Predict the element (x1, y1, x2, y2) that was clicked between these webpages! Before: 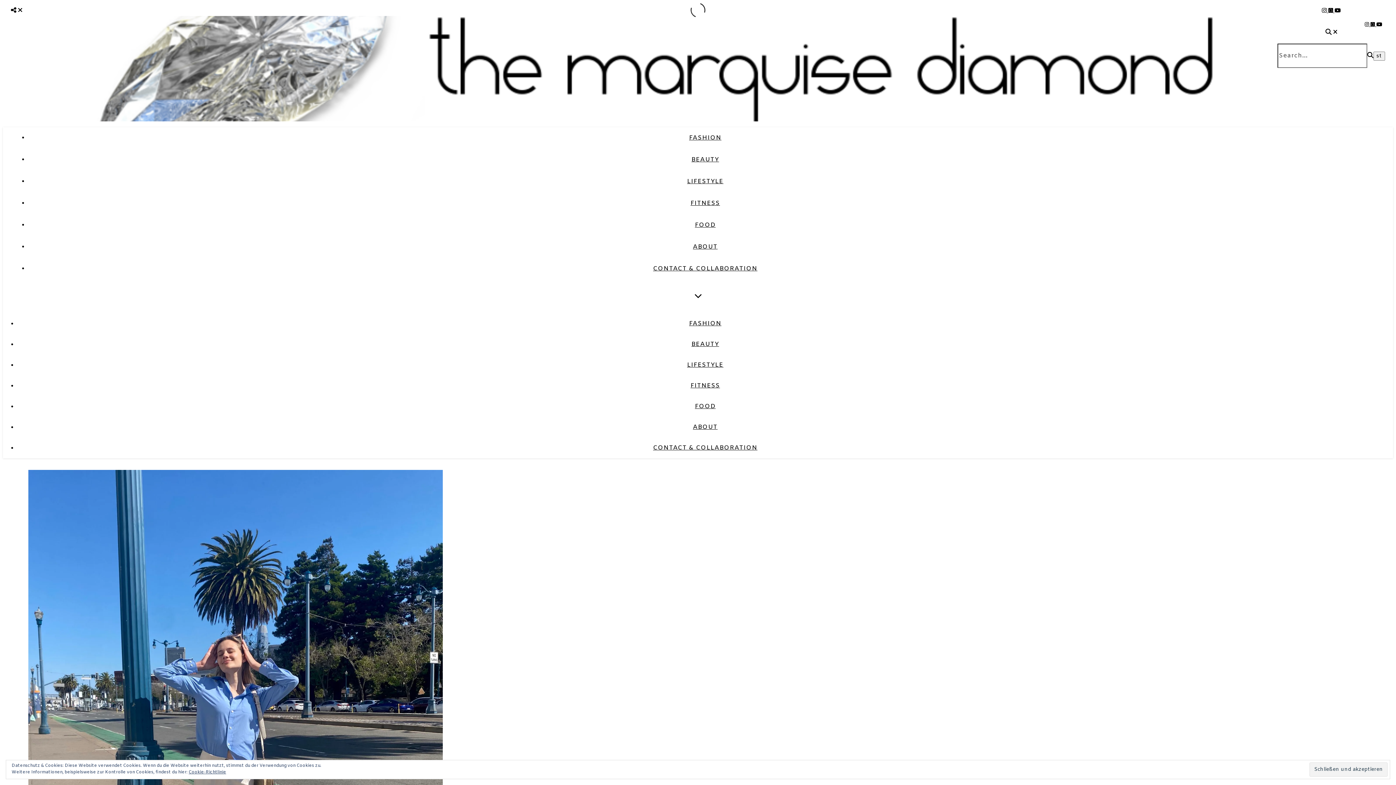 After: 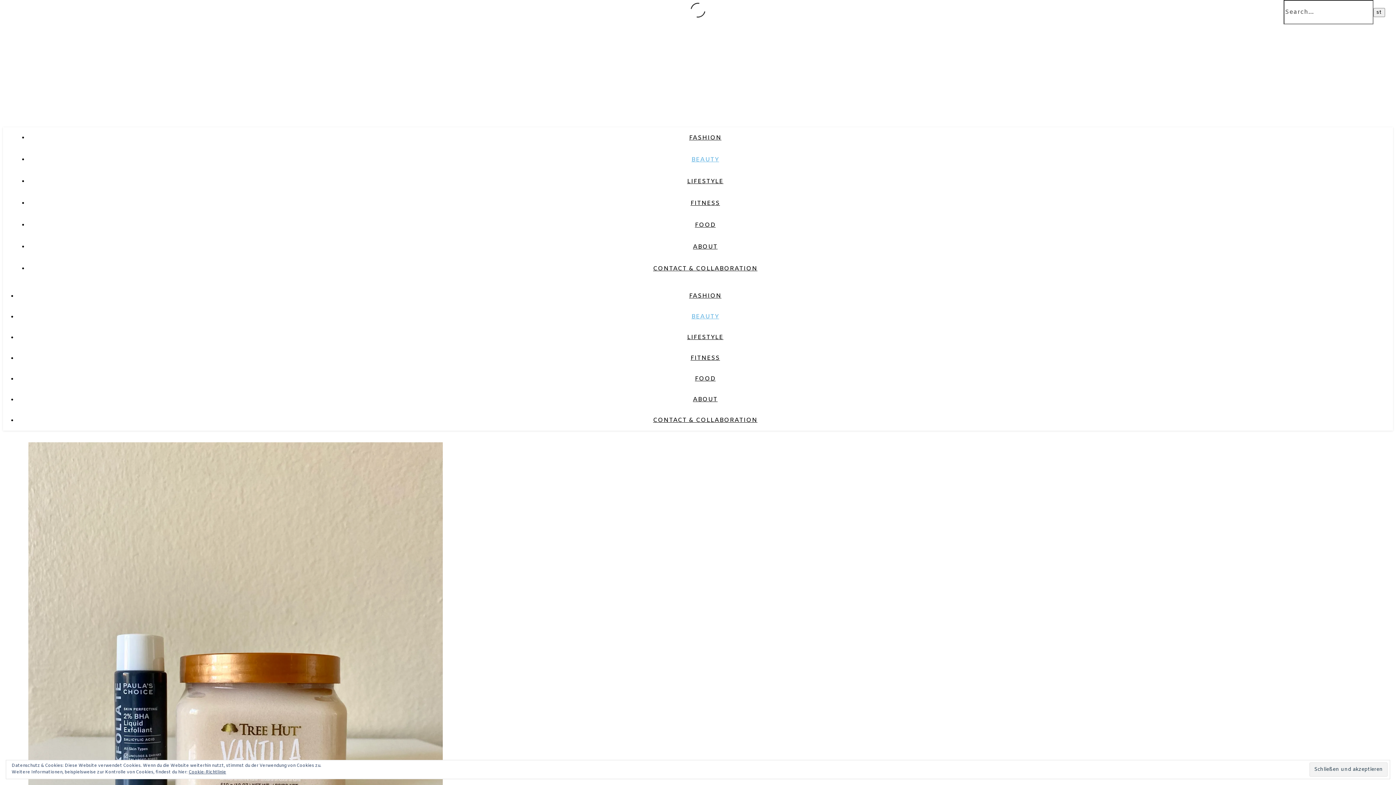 Action: bbox: (691, 340, 719, 348) label: BEAUTY